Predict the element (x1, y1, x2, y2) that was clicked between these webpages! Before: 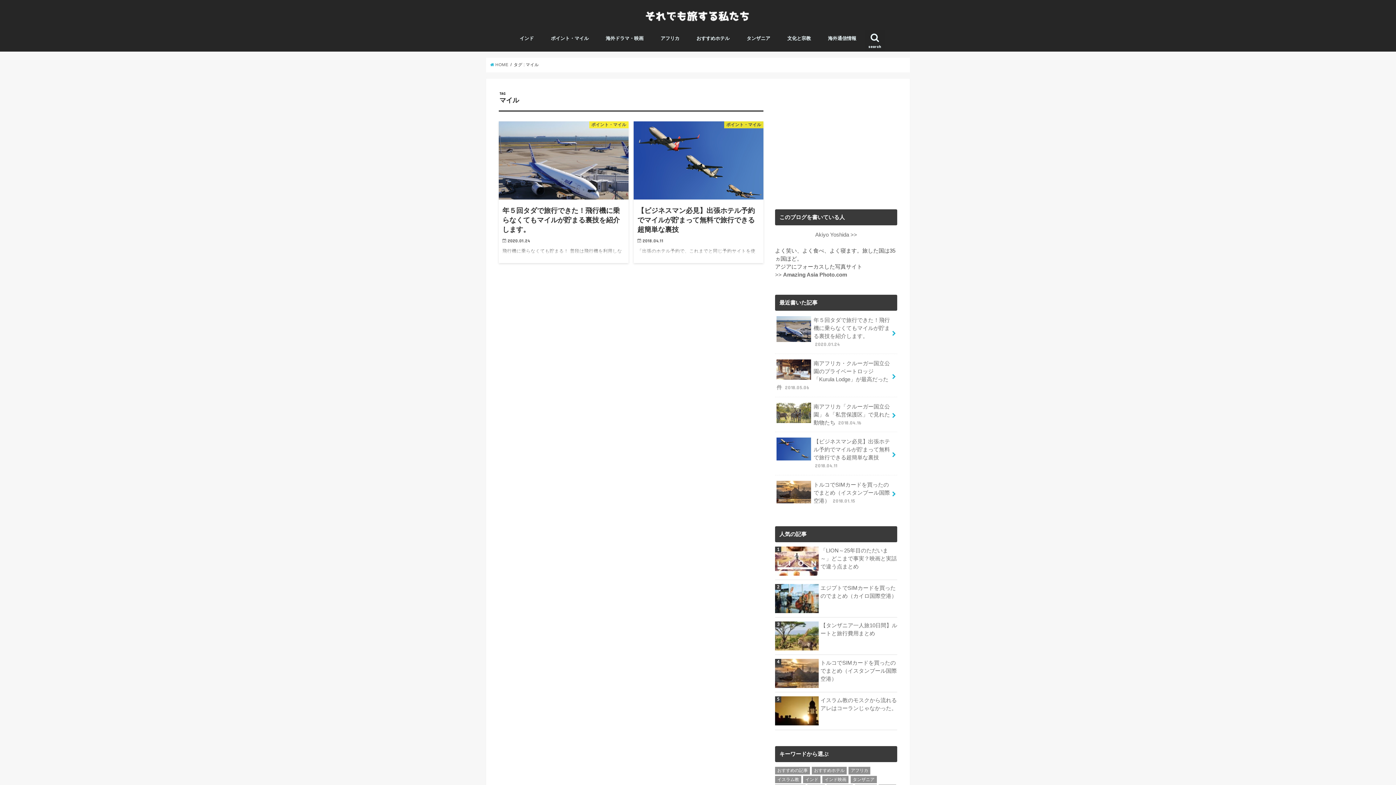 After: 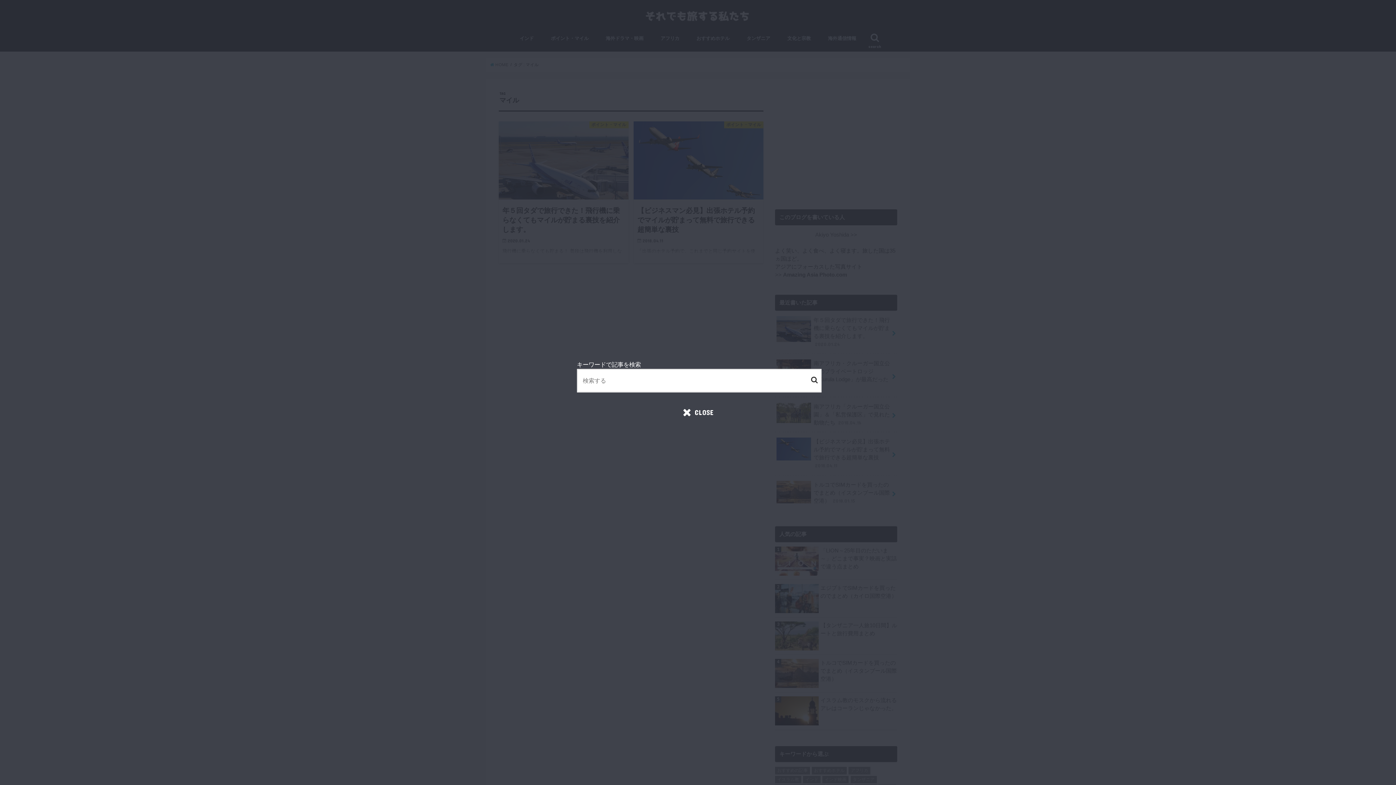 Action: bbox: (865, 30, 885, 51) label: search